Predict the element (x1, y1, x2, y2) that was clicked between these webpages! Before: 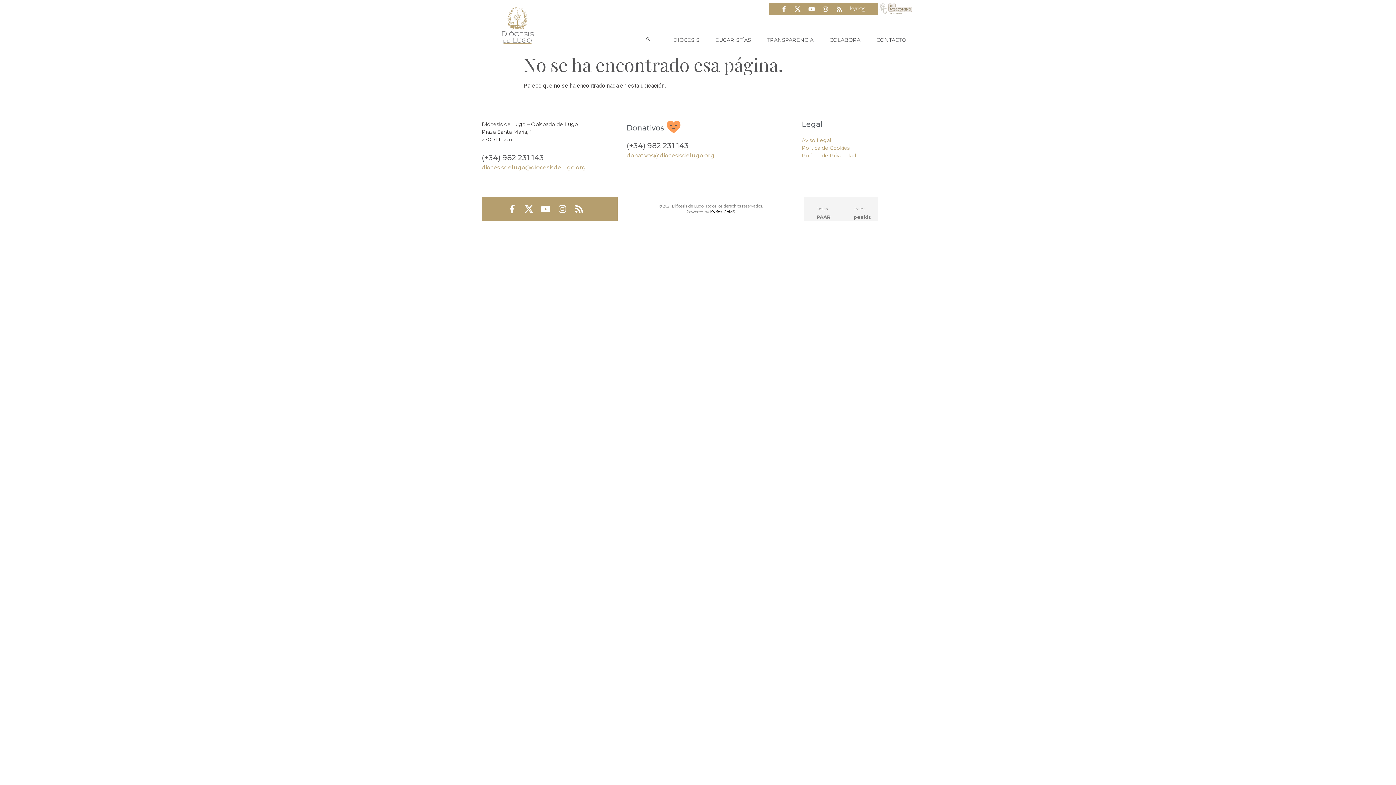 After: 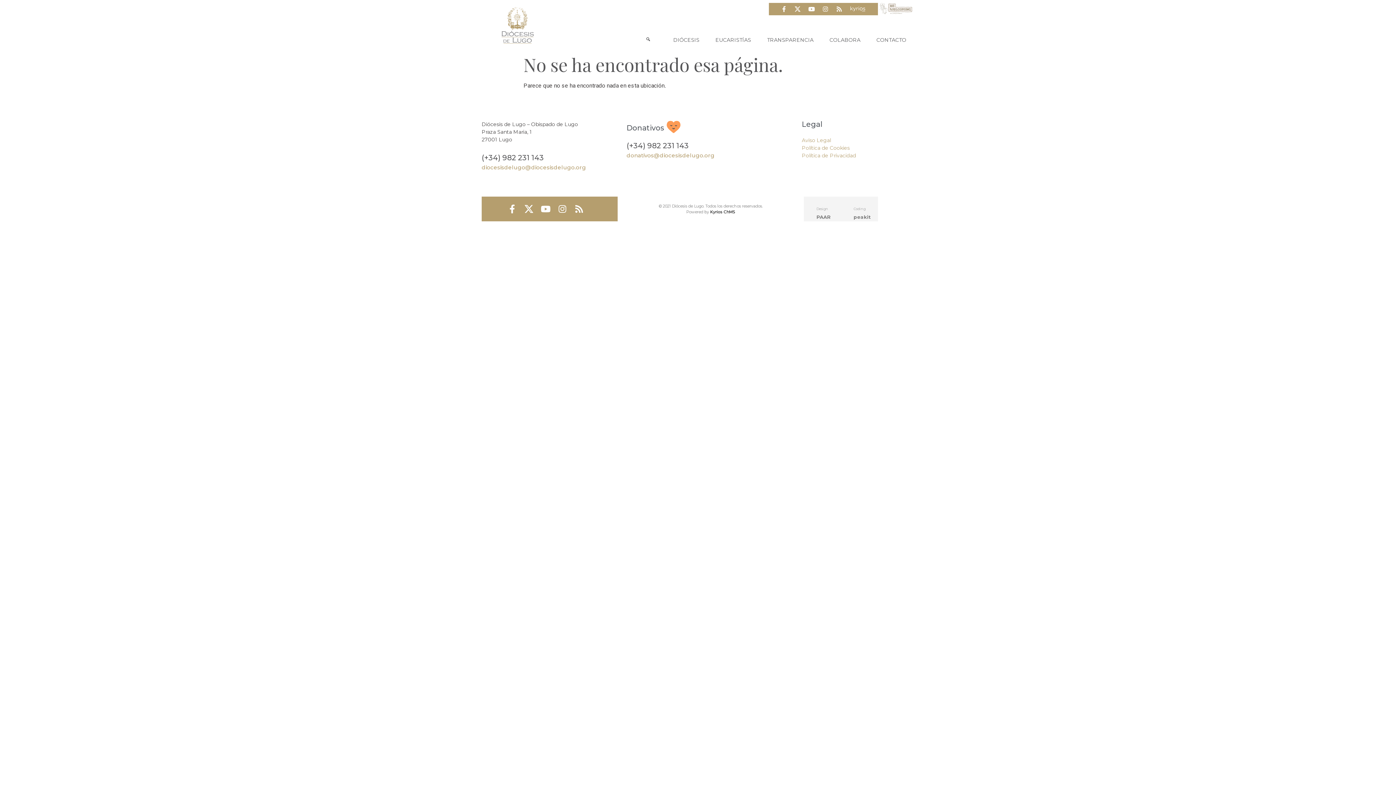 Action: bbox: (481, 153, 544, 162) label: (+34) 982 231 143